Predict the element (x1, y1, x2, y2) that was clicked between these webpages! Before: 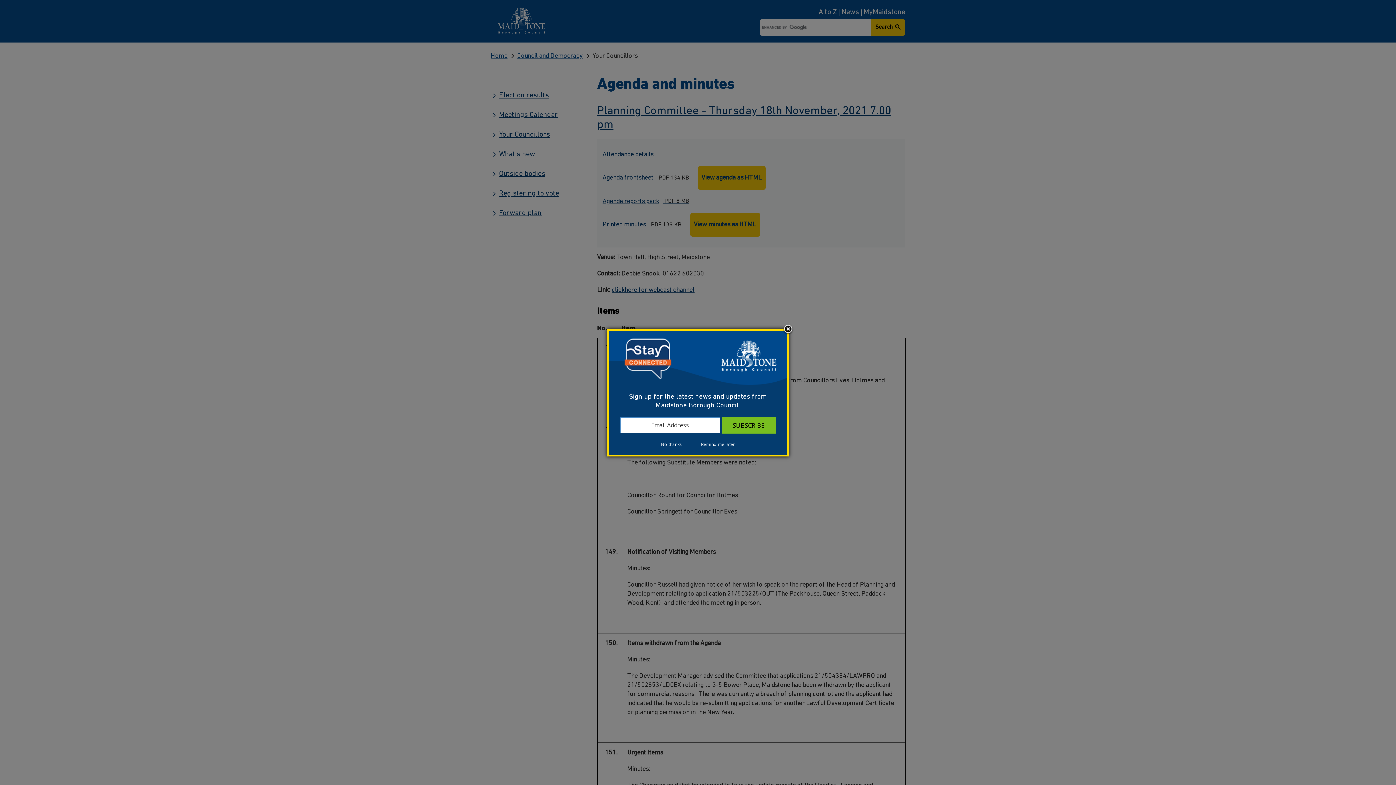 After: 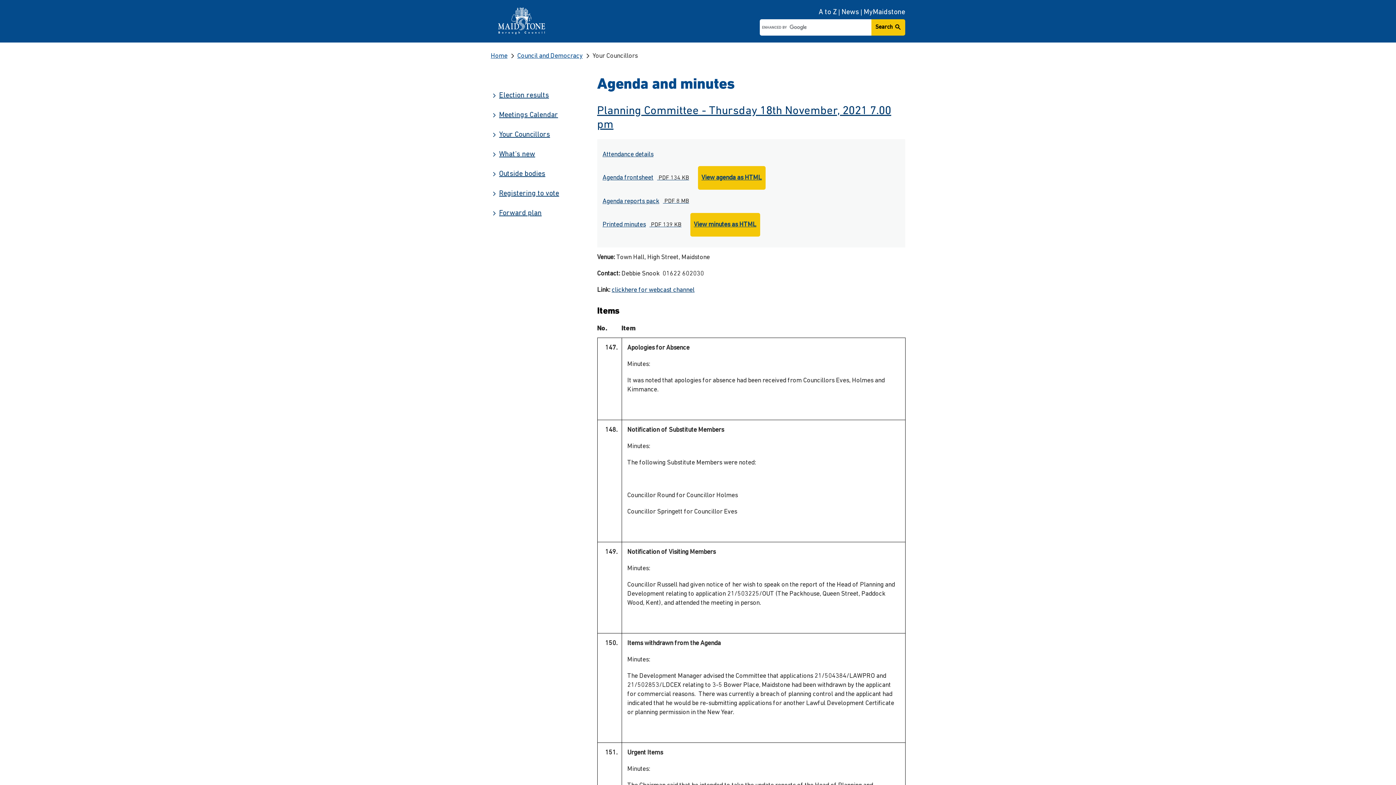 Action: bbox: (692, 441, 744, 448) label: Remind me later